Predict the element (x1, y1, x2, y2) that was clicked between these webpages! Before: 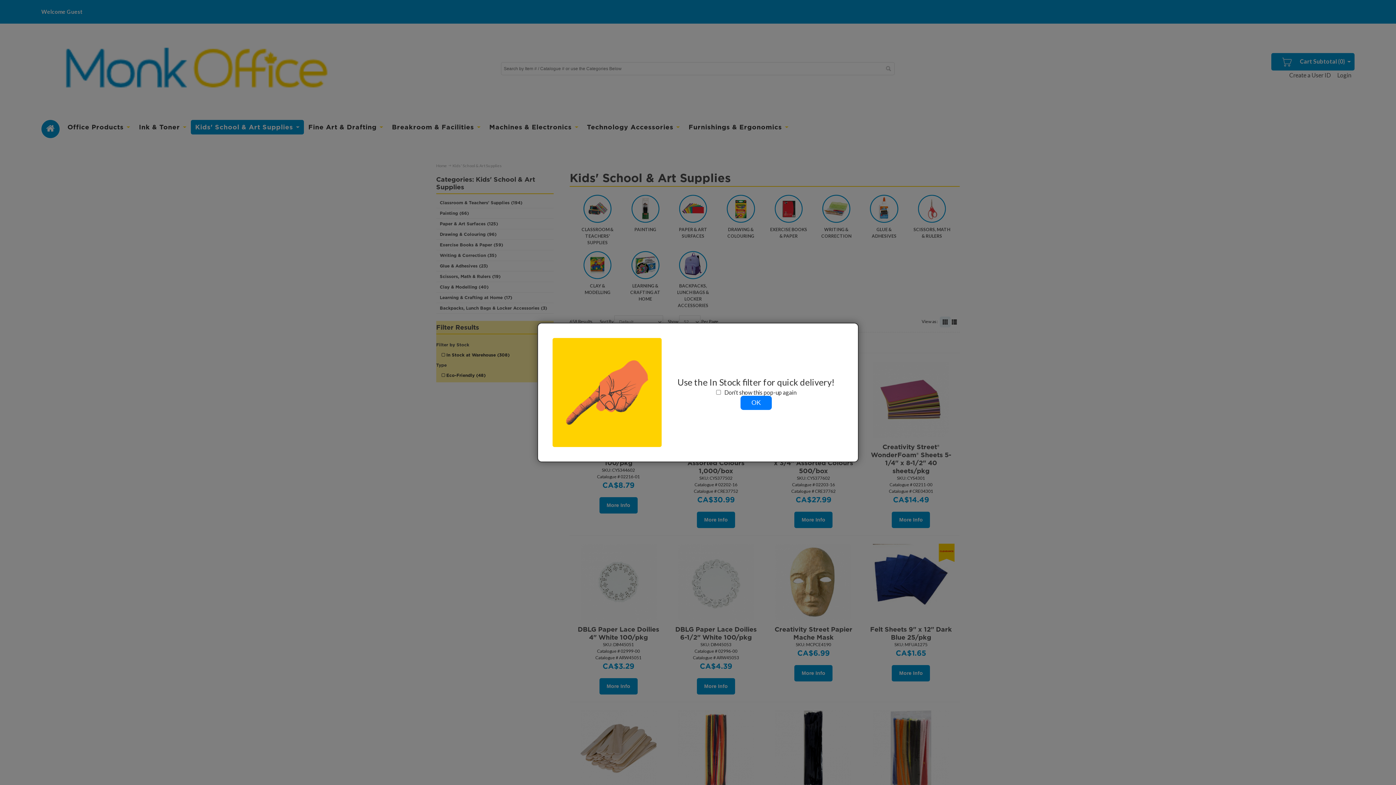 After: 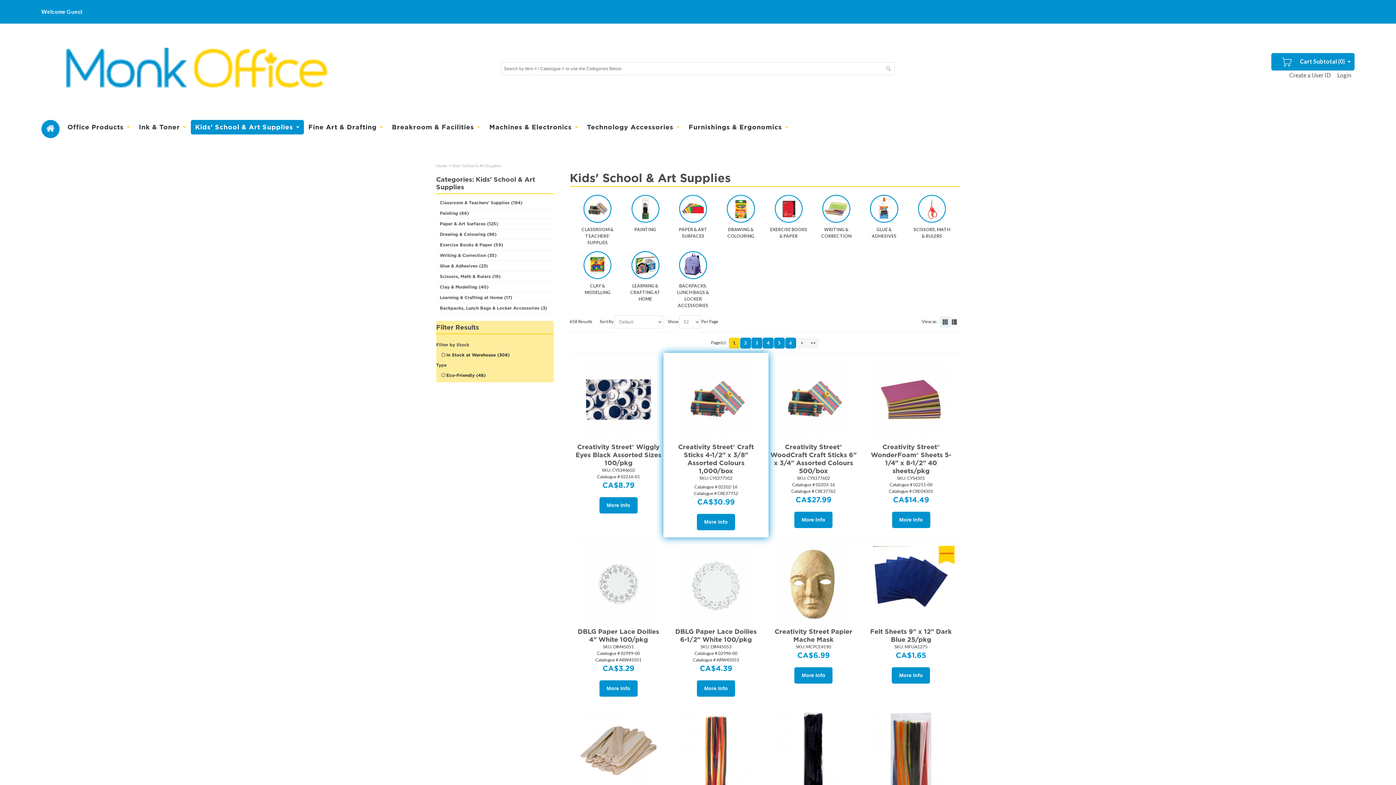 Action: label: OK bbox: (740, 395, 772, 410)